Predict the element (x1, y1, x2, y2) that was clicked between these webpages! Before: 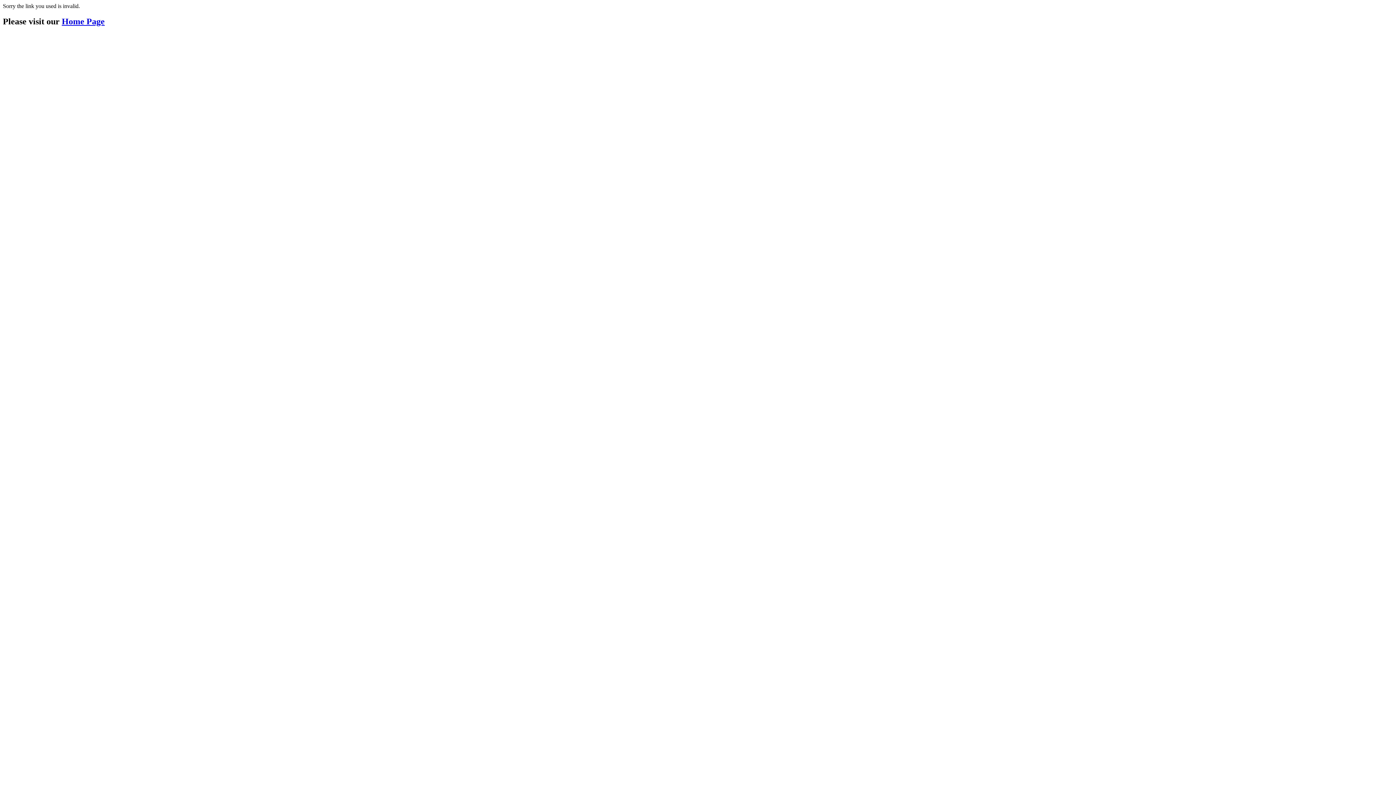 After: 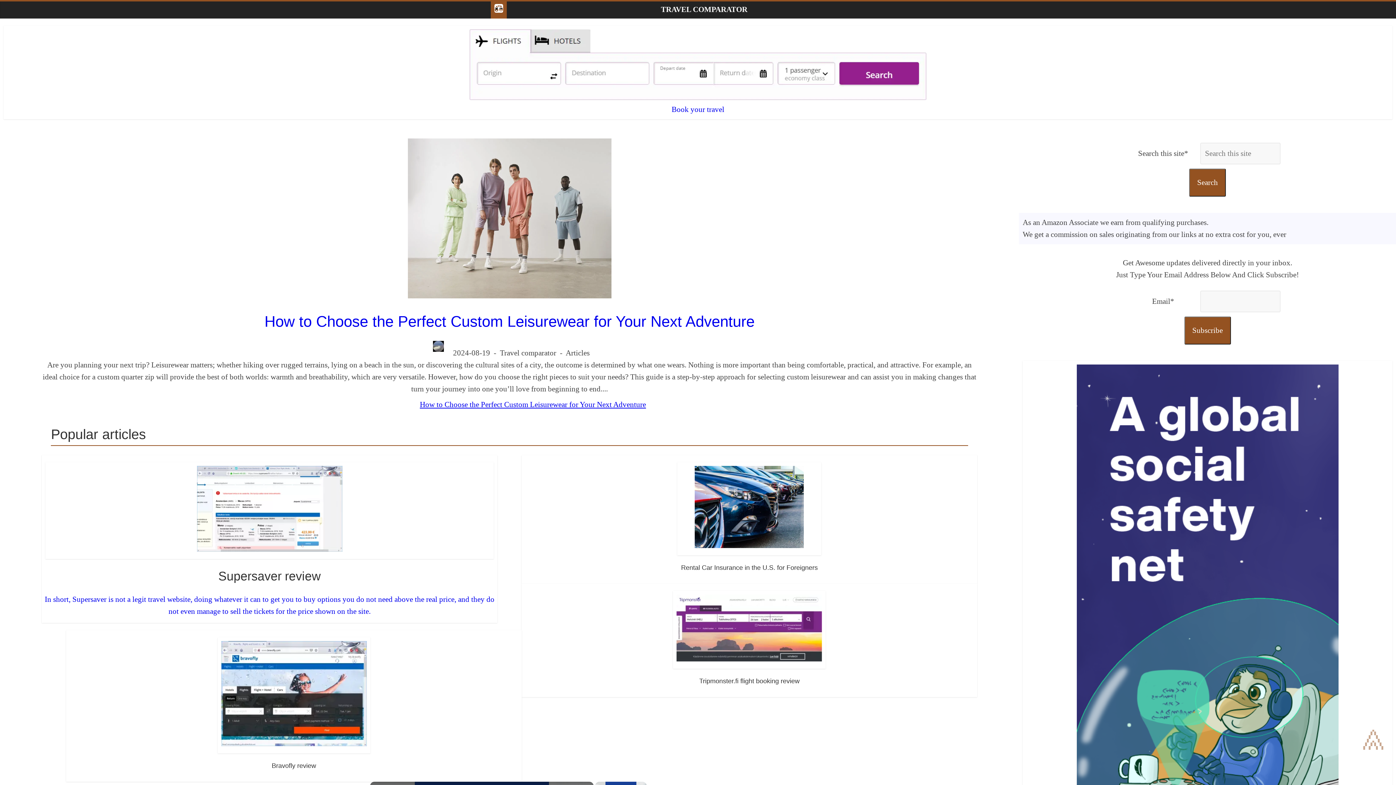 Action: label: Home Page bbox: (61, 16, 104, 26)